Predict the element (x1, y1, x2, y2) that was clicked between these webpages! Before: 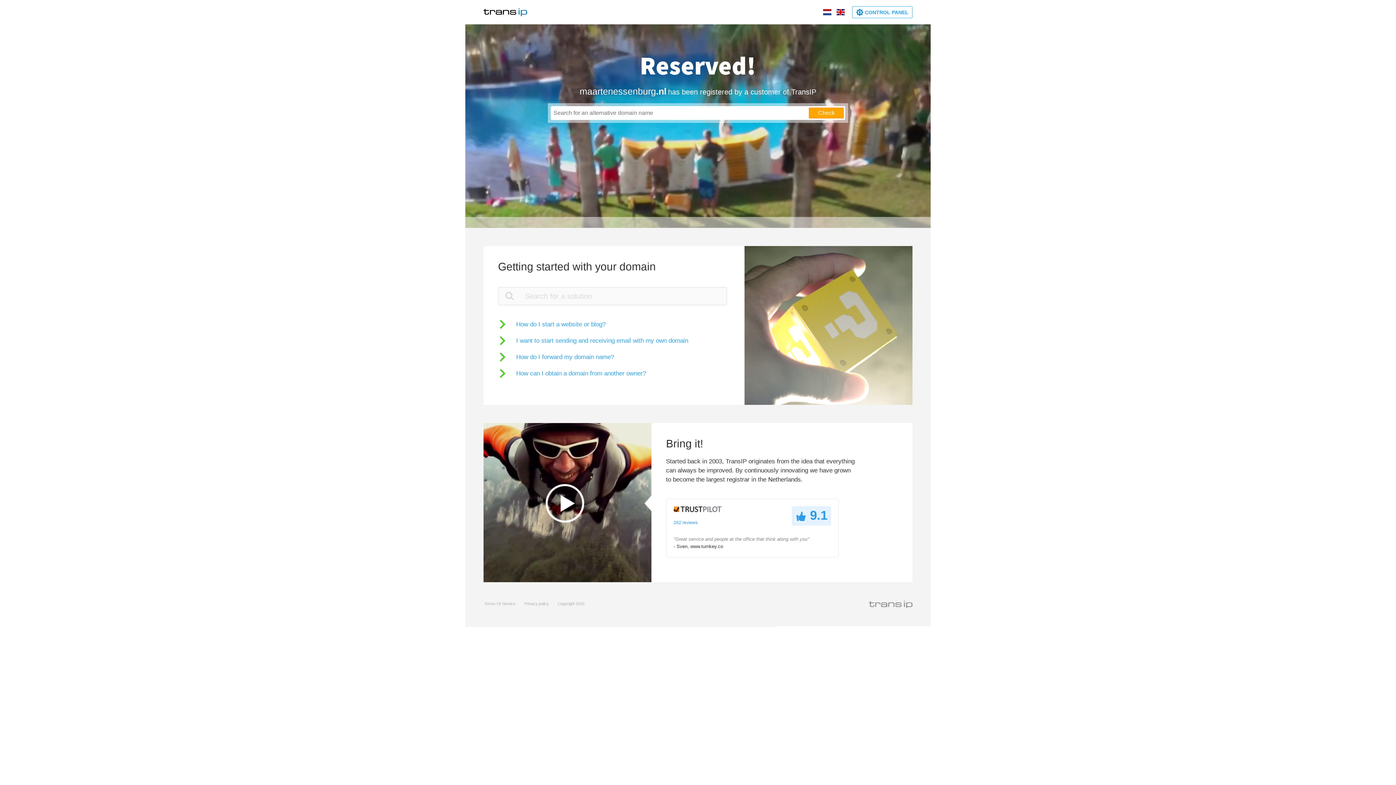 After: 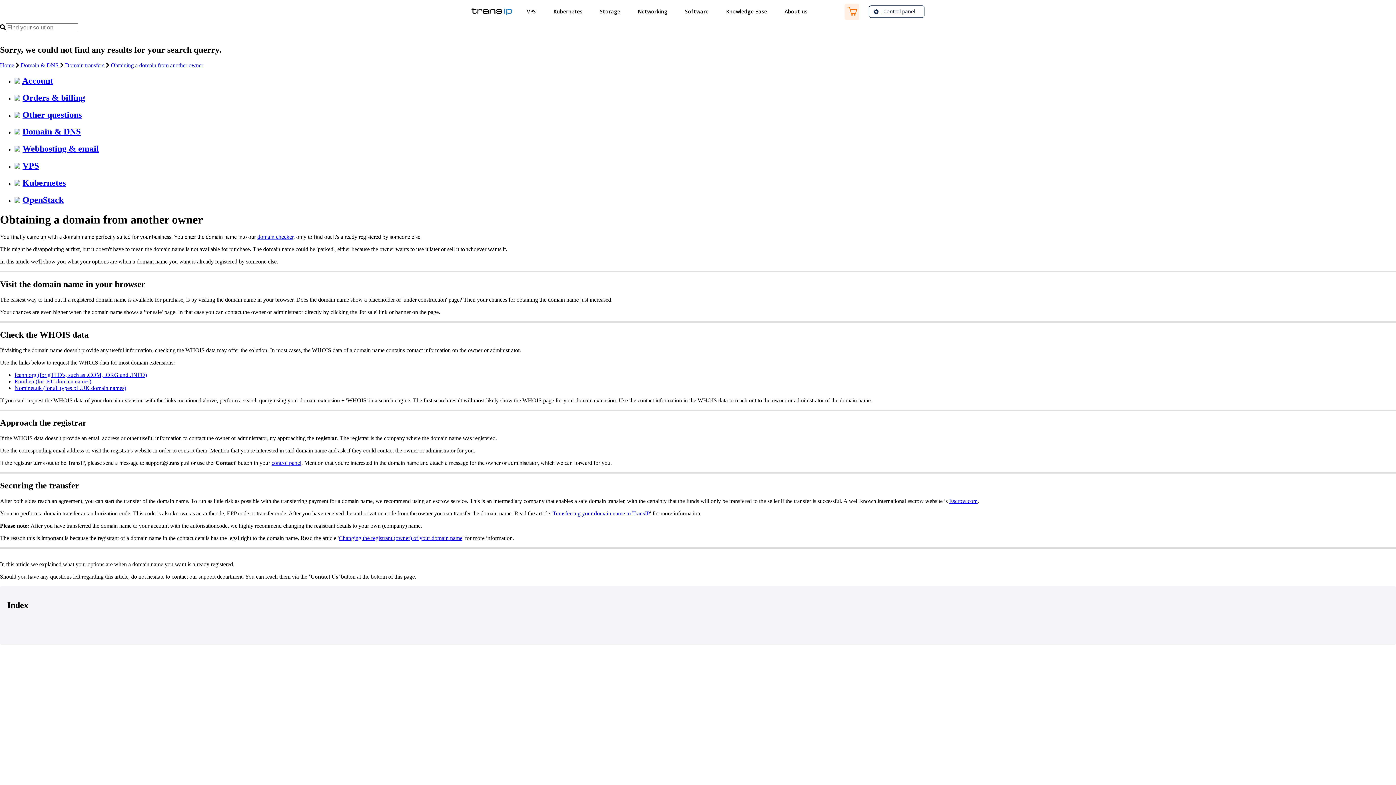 Action: bbox: (498, 369, 646, 378) label: How can I obtain a domain from another owner?